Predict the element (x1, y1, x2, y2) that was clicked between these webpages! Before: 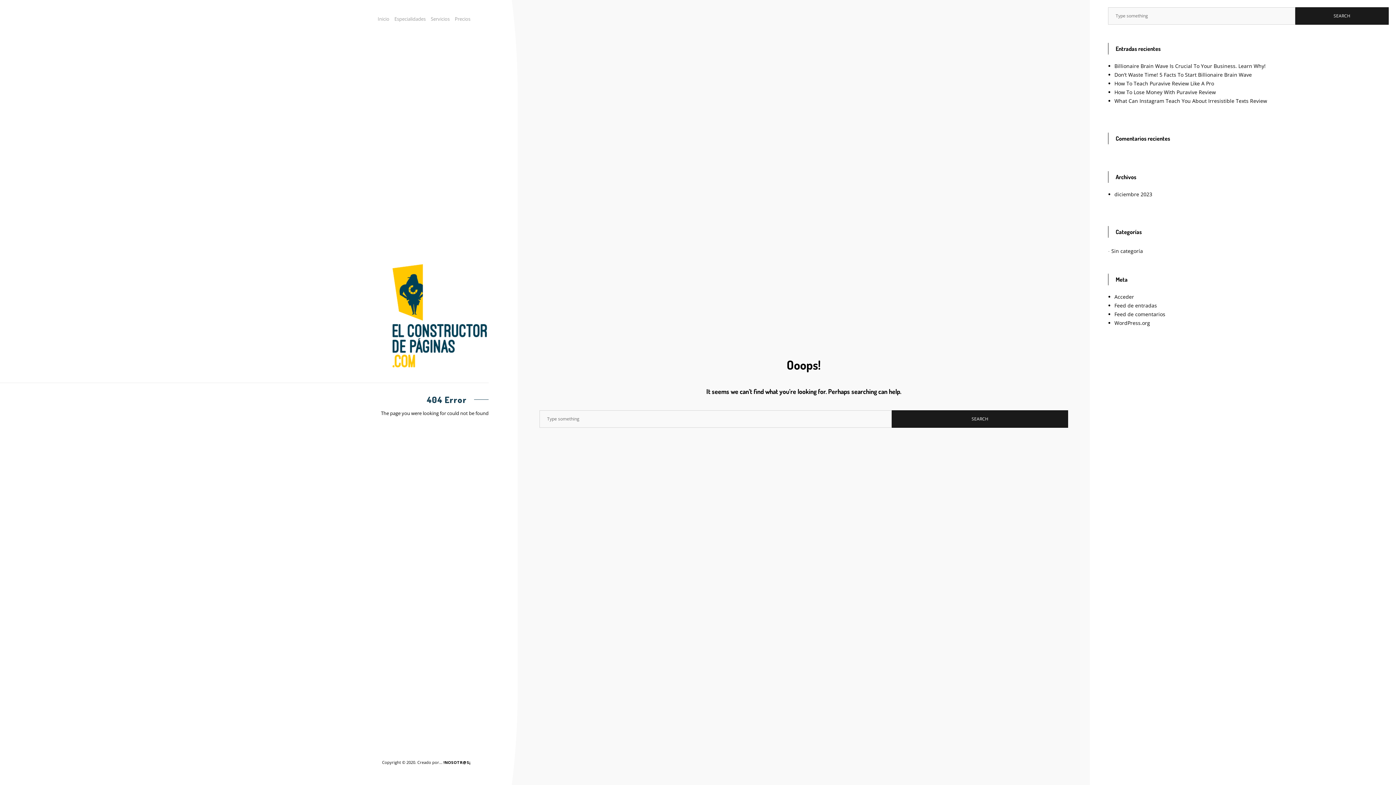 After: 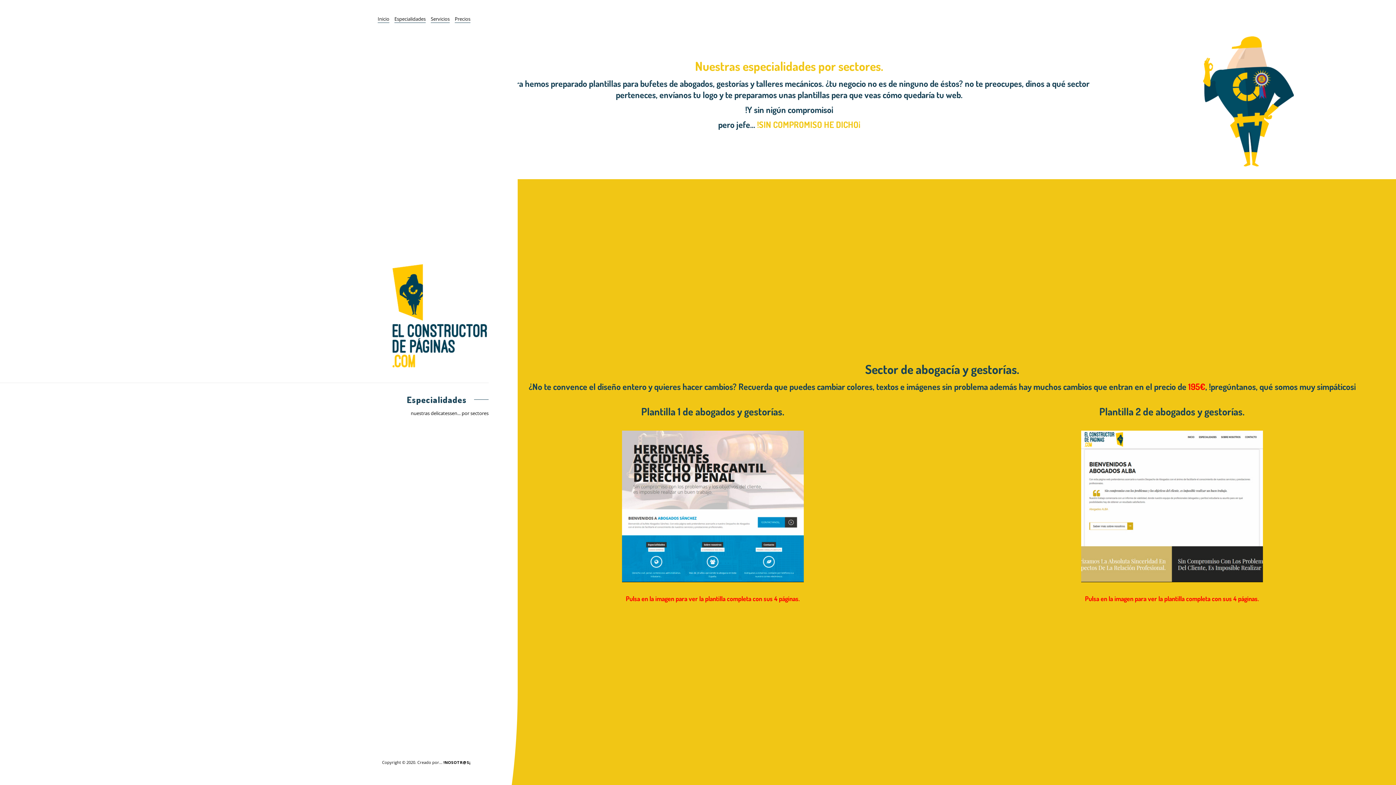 Action: label: Especialidades bbox: (394, 15, 425, 22)